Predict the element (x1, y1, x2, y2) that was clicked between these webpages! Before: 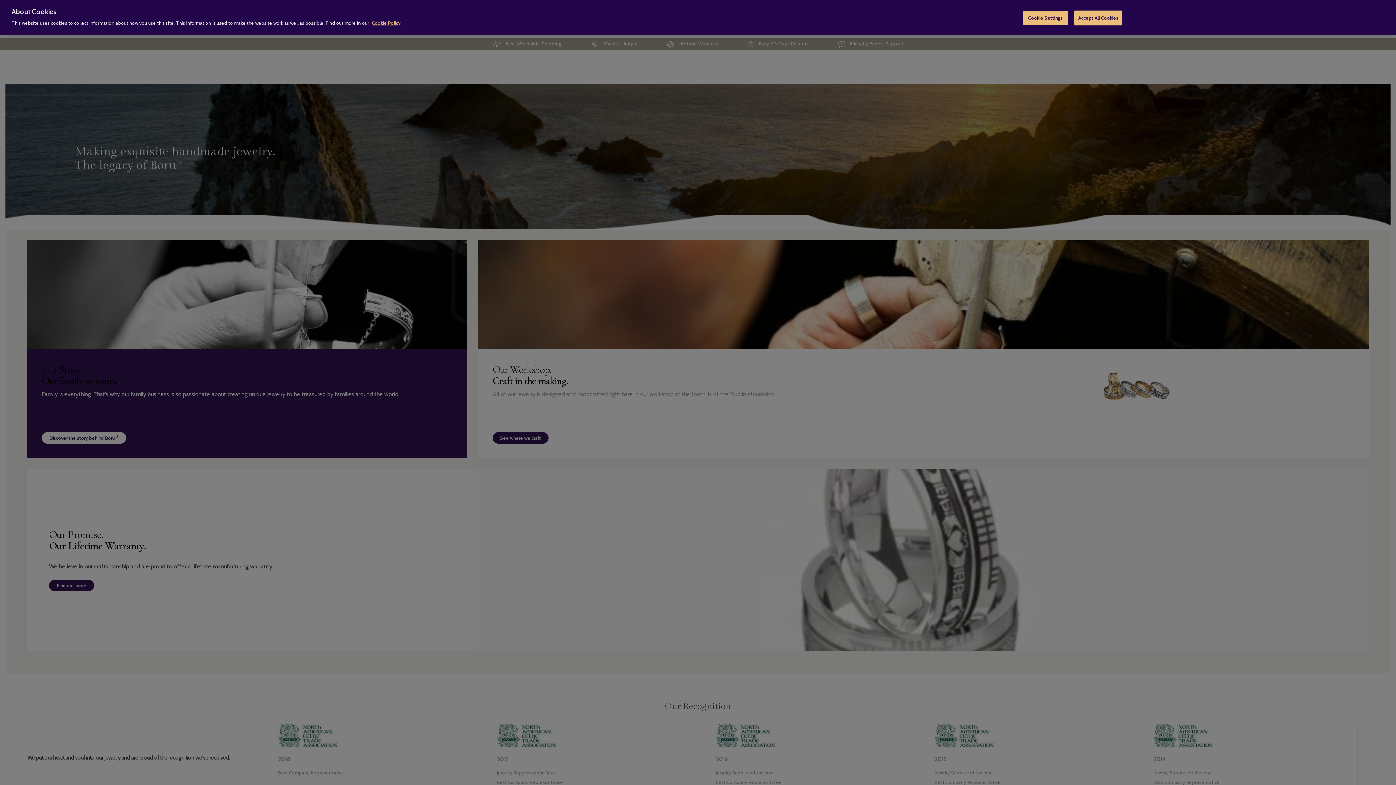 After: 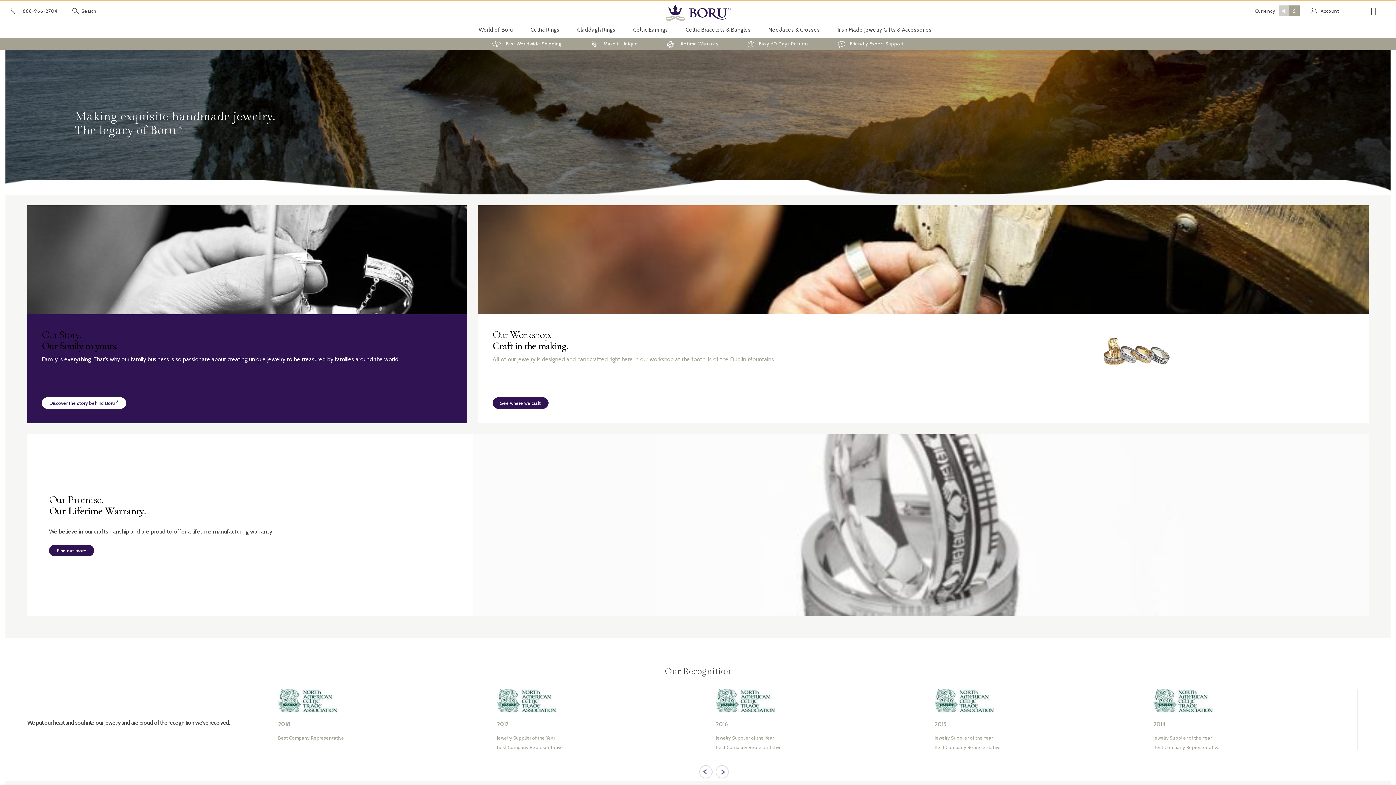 Action: bbox: (1074, 10, 1122, 25) label: Accept All Cookies